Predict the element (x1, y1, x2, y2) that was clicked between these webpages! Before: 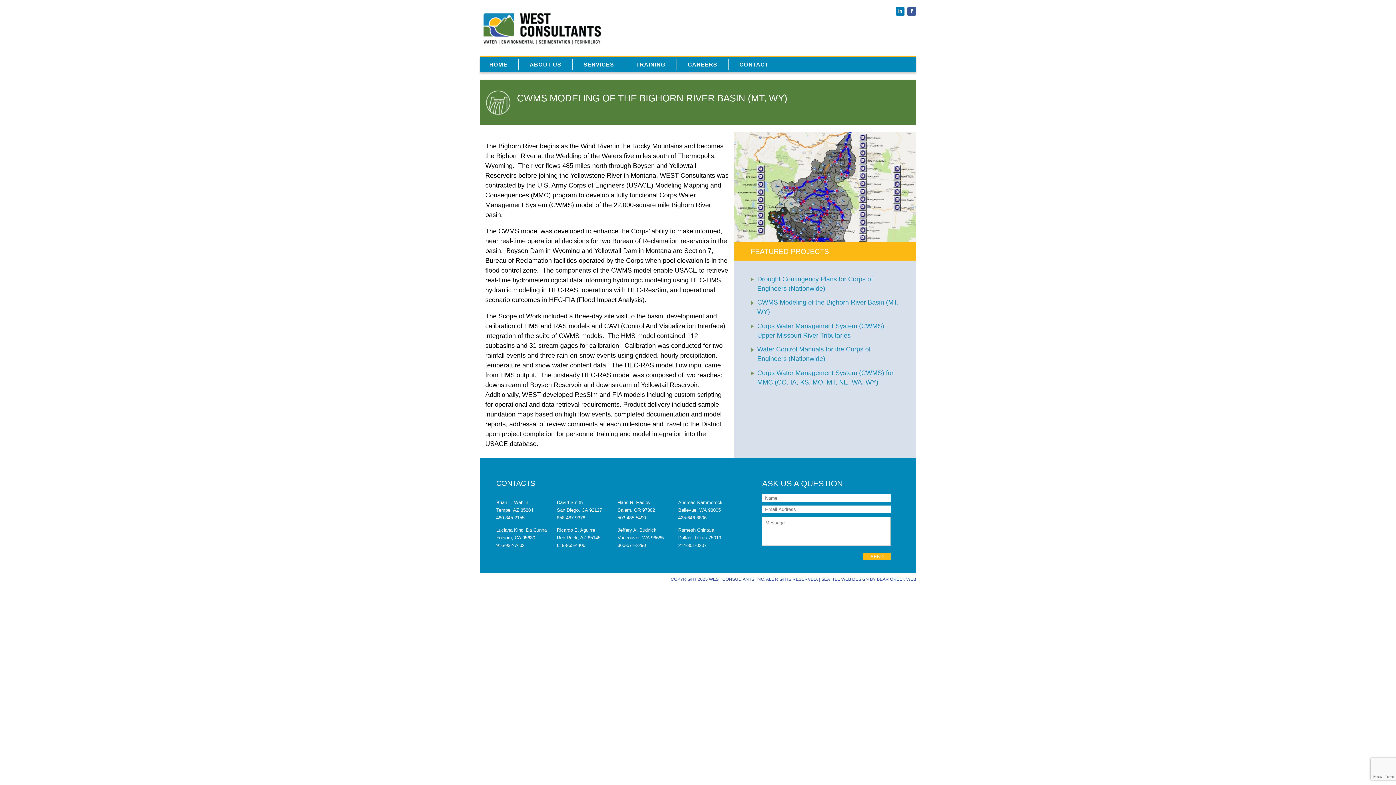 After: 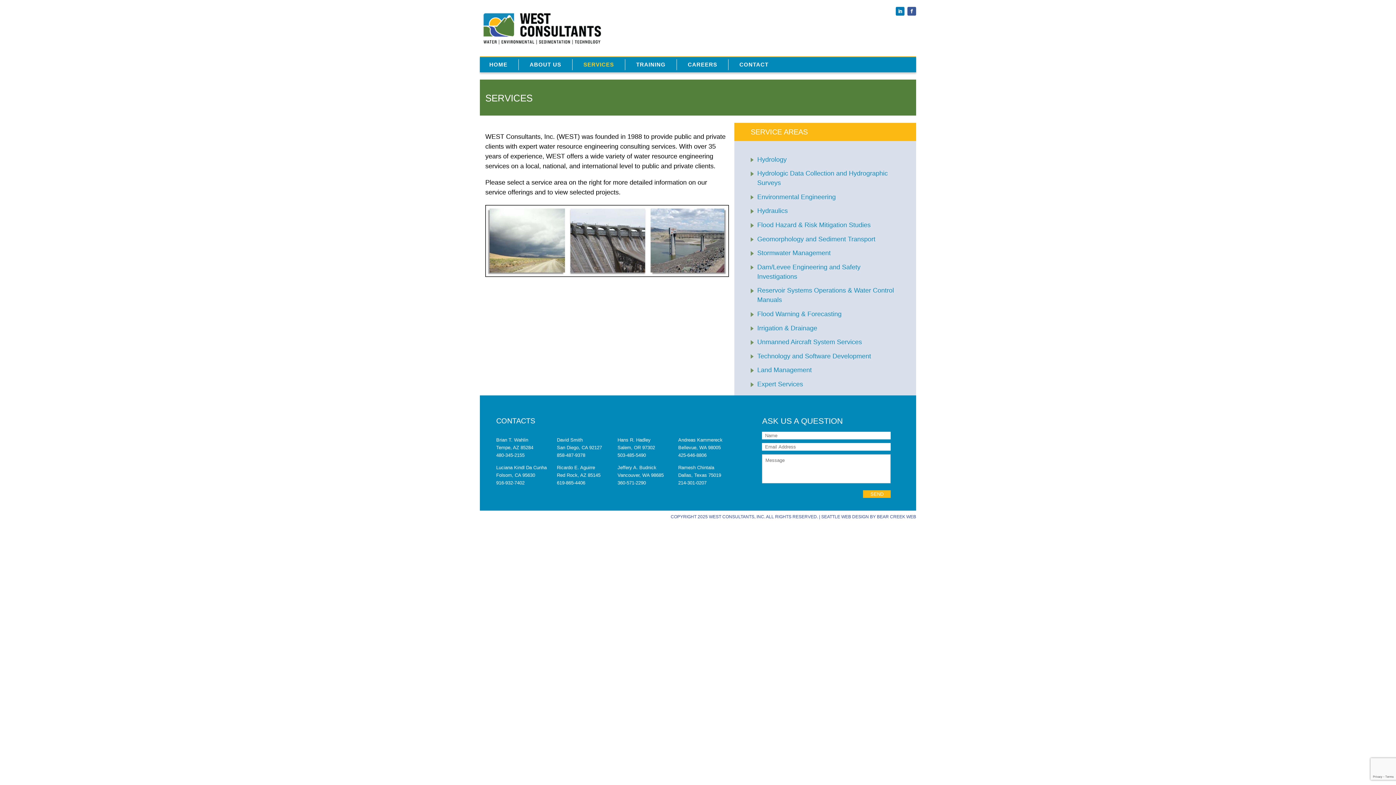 Action: label: SERVICES bbox: (572, 59, 625, 70)